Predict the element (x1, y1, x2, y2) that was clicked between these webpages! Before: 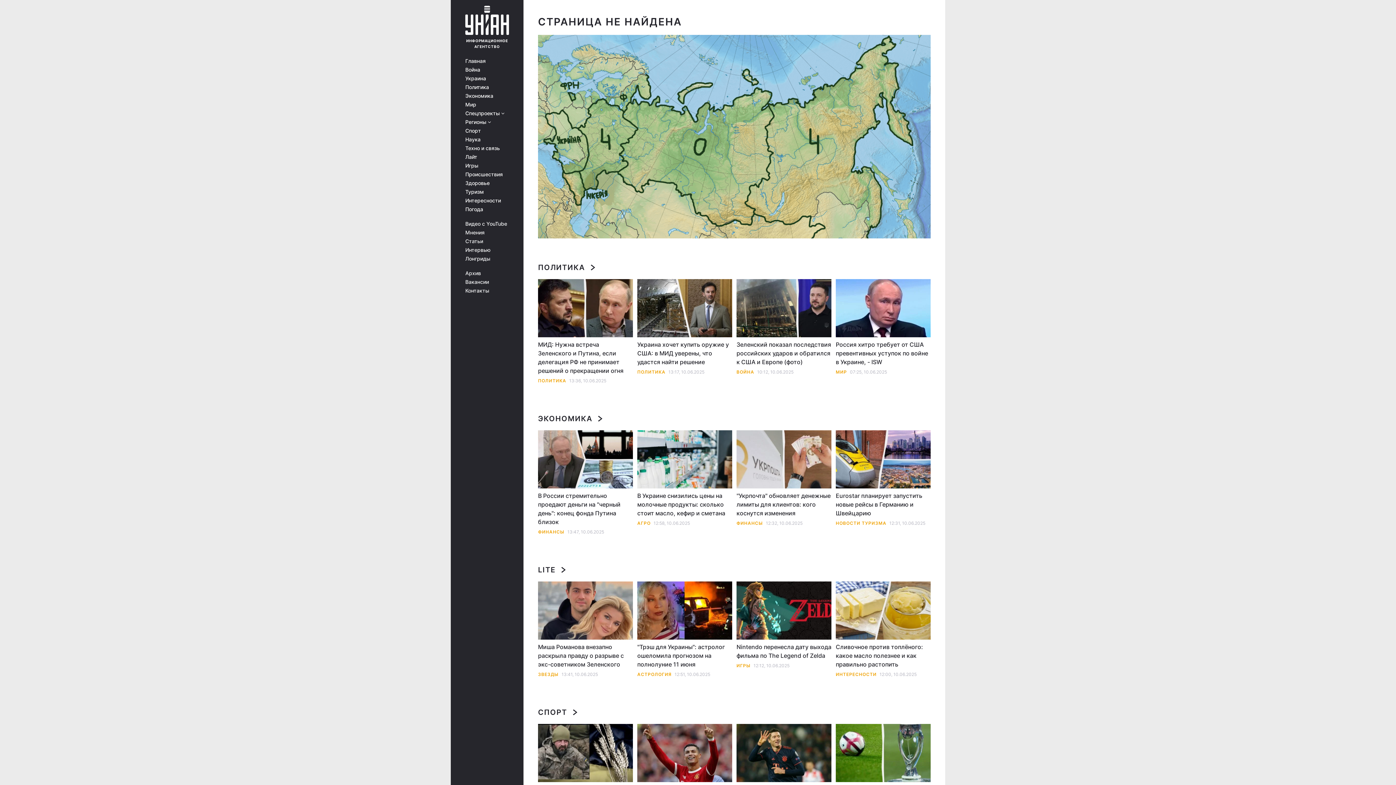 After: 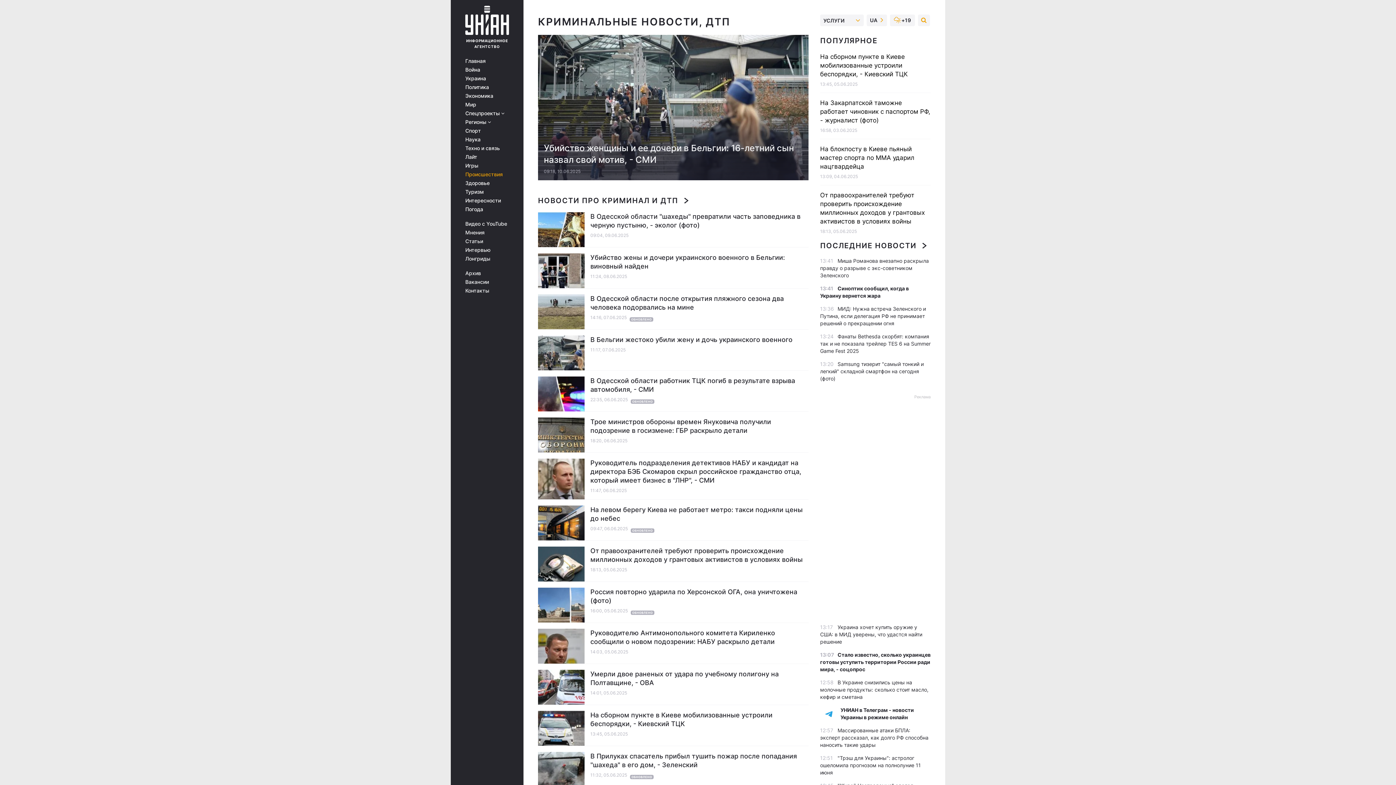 Action: bbox: (465, 171, 513, 177) label: Происшествия